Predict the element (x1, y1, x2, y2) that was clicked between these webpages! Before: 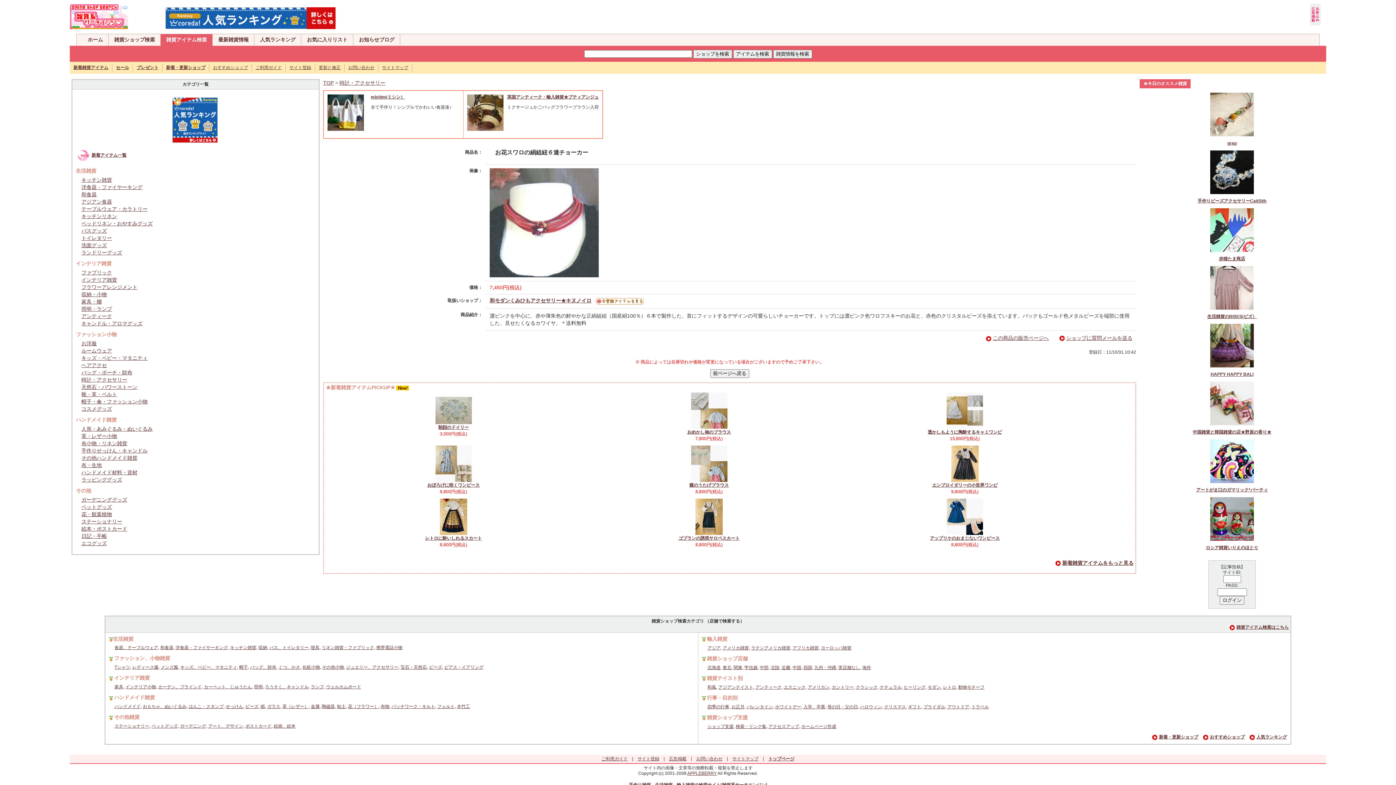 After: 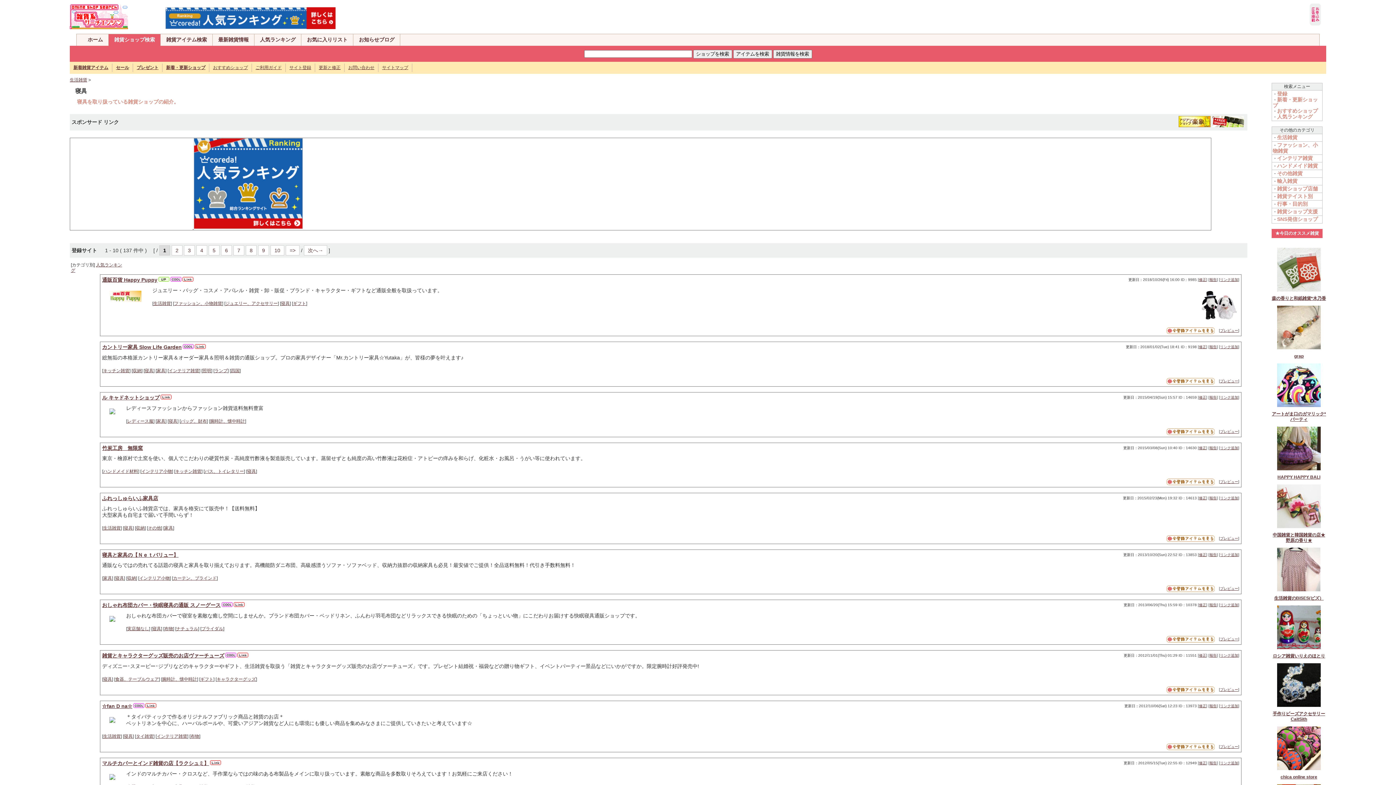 Action: label: 寝具 bbox: (310, 645, 319, 650)